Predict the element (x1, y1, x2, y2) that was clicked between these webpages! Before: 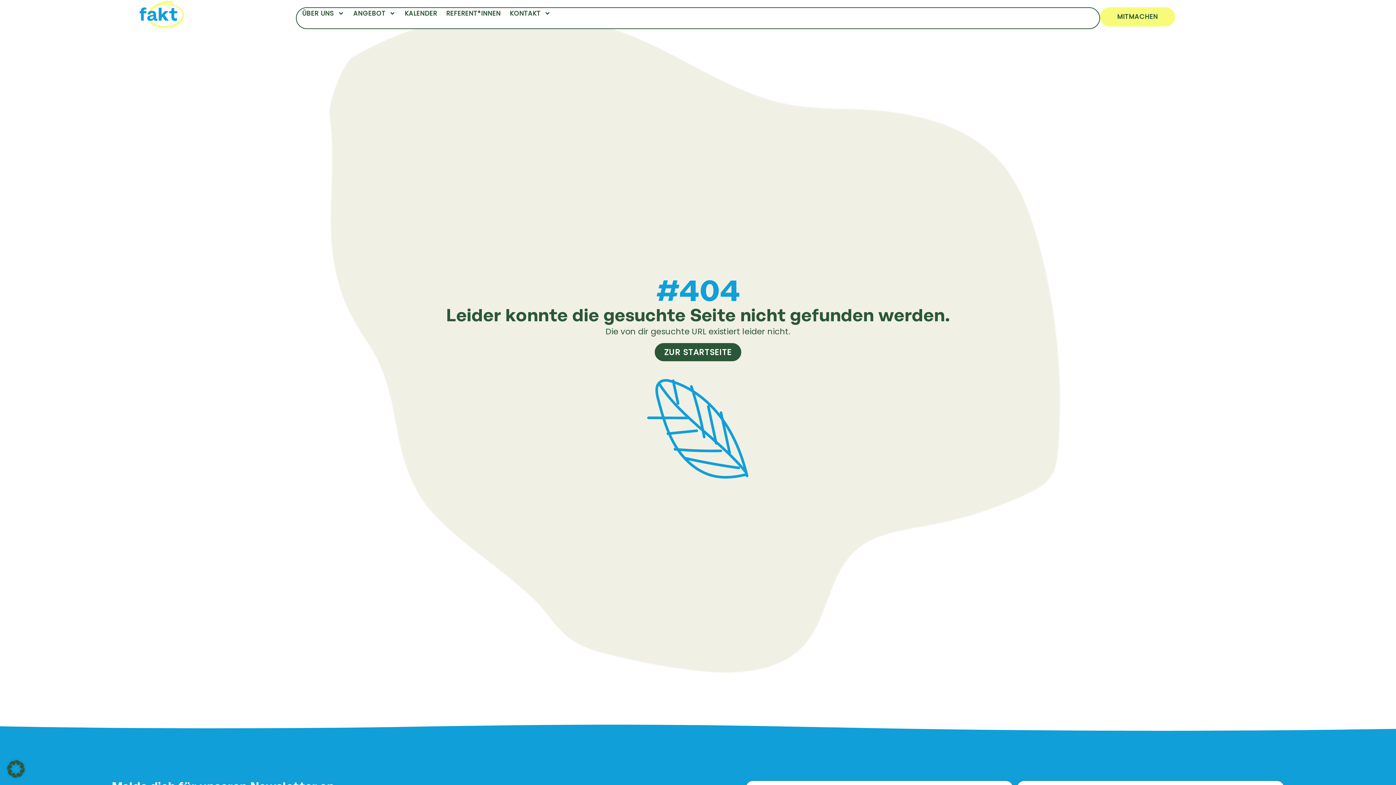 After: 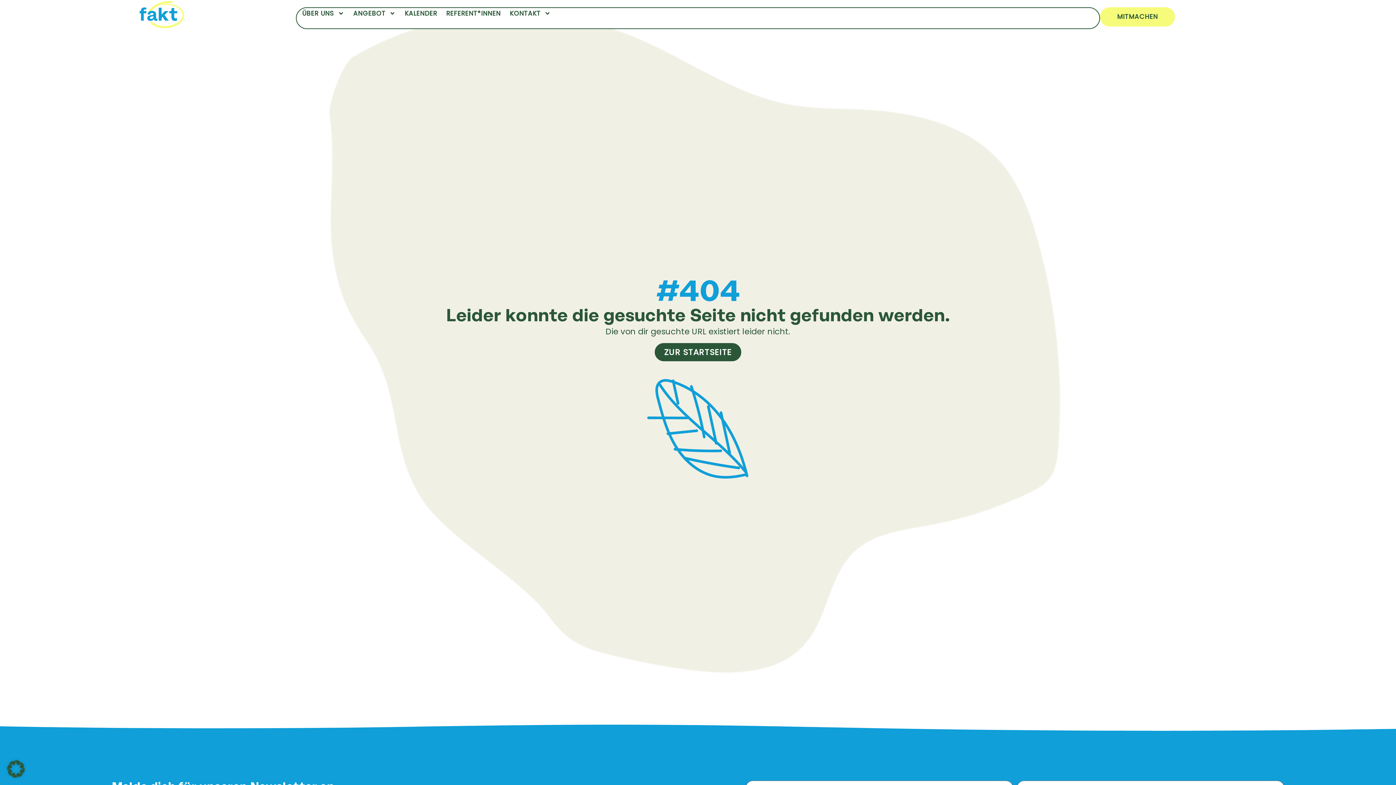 Action: bbox: (1367, 753, 1385, 772)